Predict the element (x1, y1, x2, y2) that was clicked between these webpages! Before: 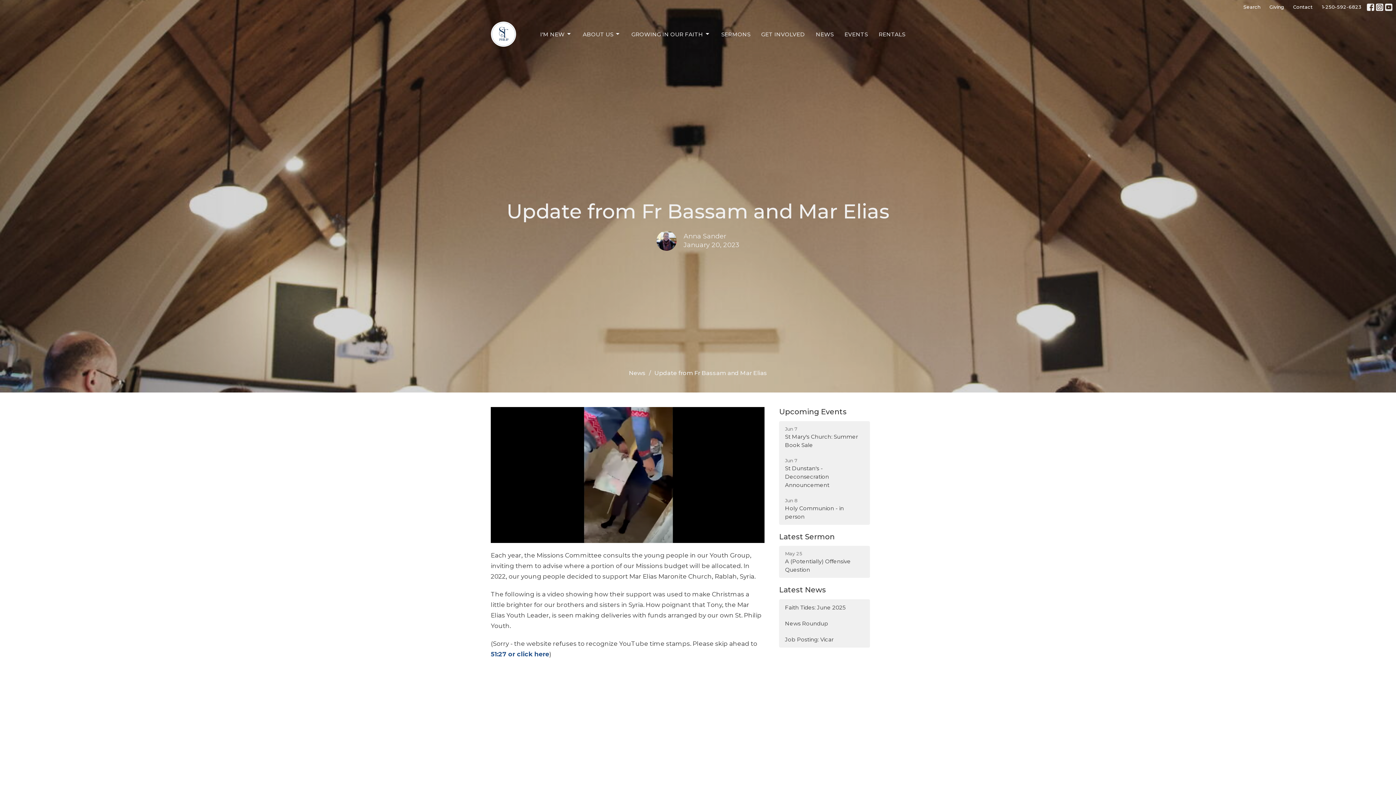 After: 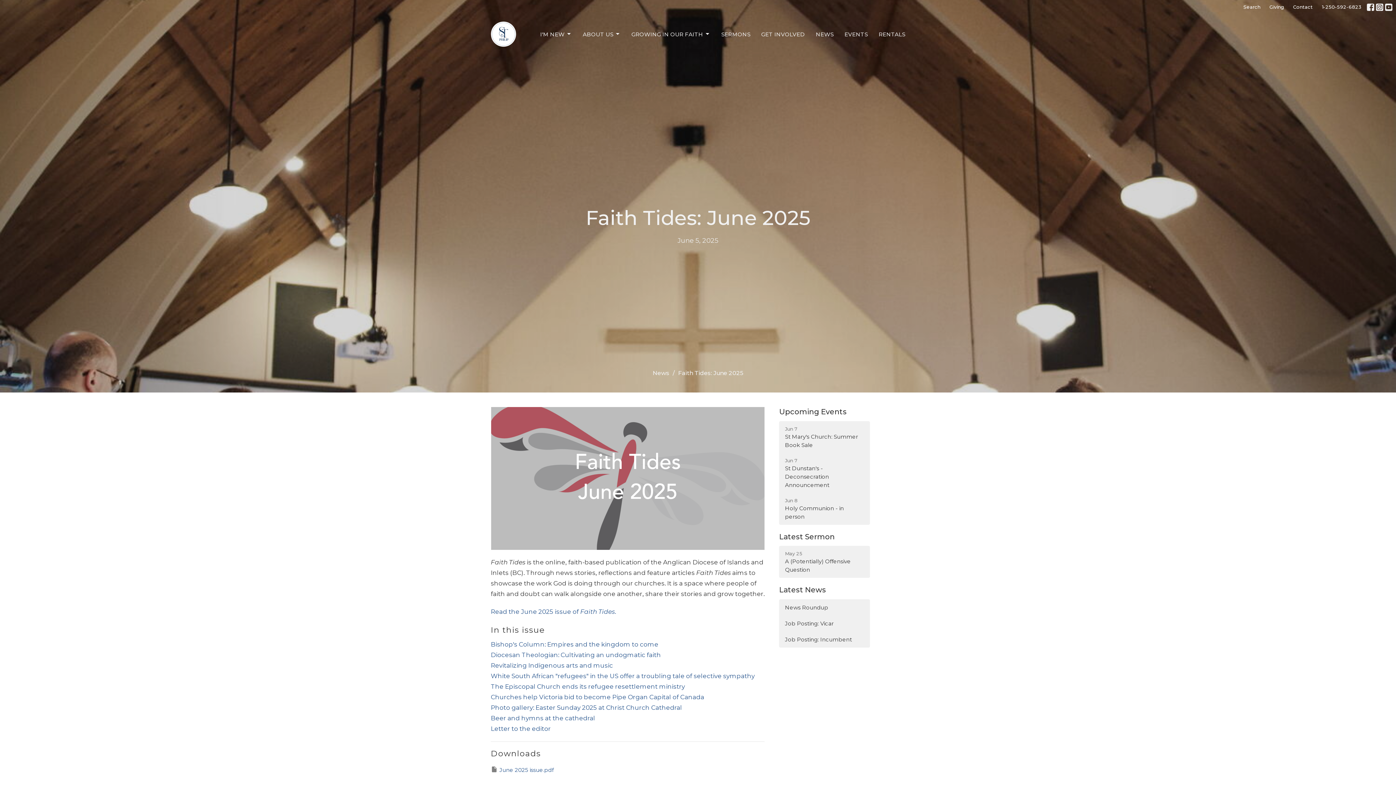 Action: bbox: (779, 599, 870, 615) label: Faith Tides: June 2025